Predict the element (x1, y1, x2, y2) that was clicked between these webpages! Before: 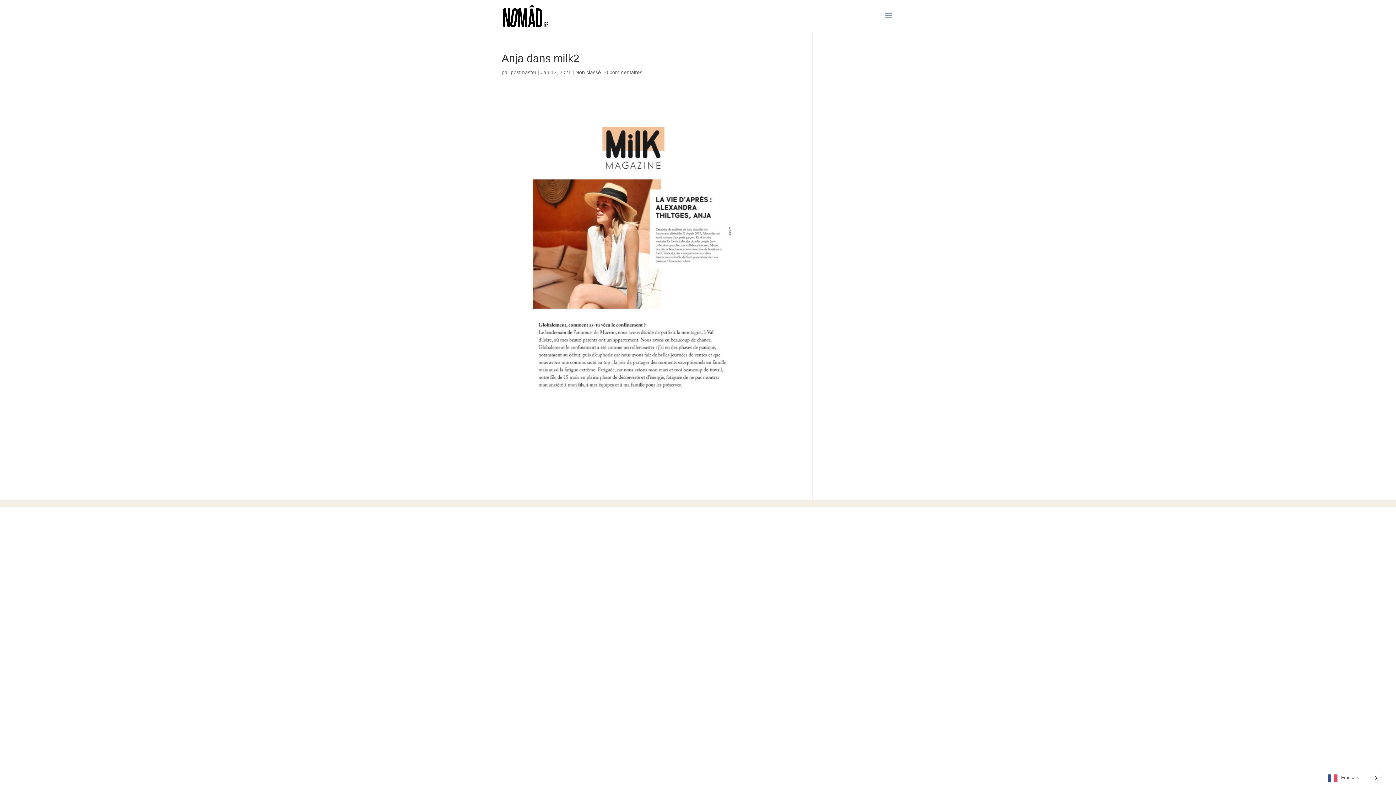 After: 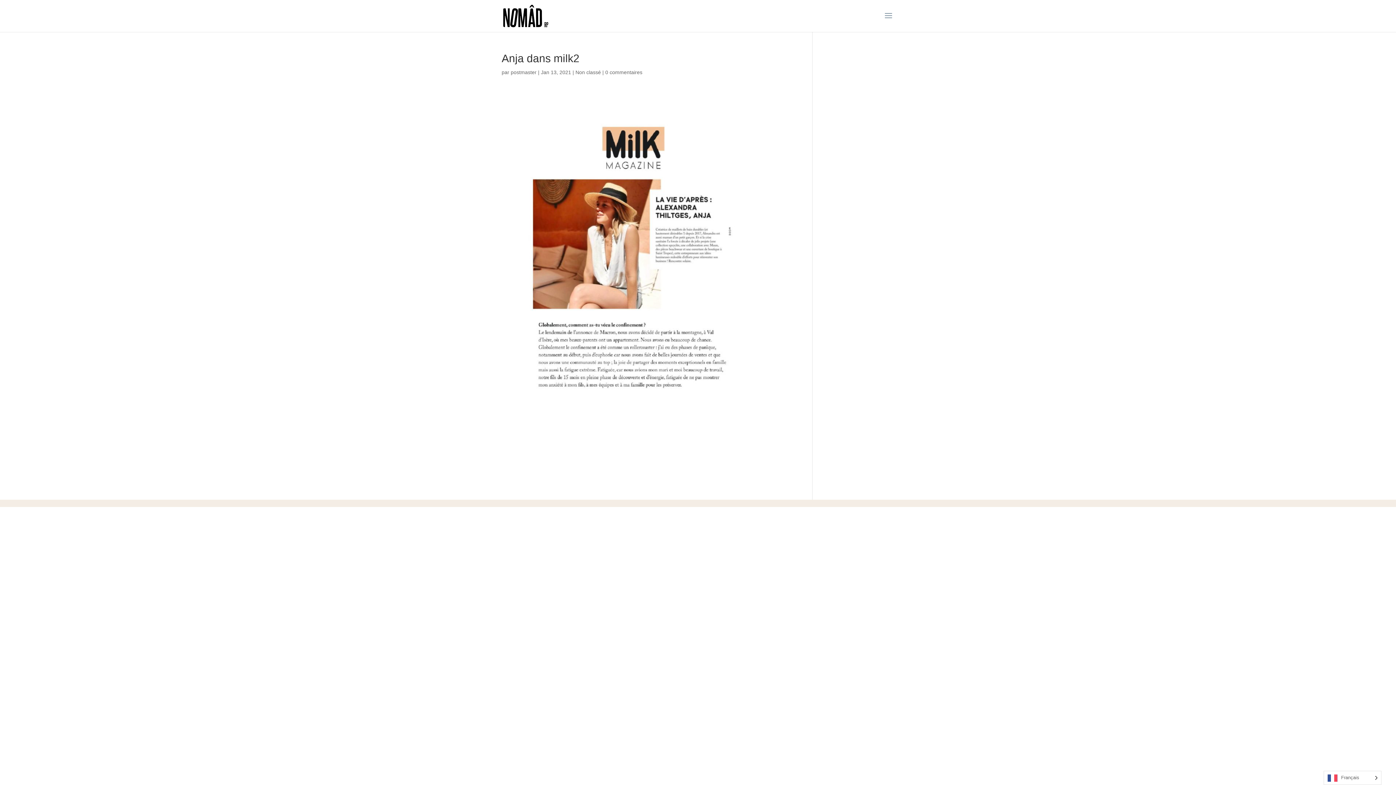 Action: bbox: (605, 69, 642, 75) label: 0 commentaires